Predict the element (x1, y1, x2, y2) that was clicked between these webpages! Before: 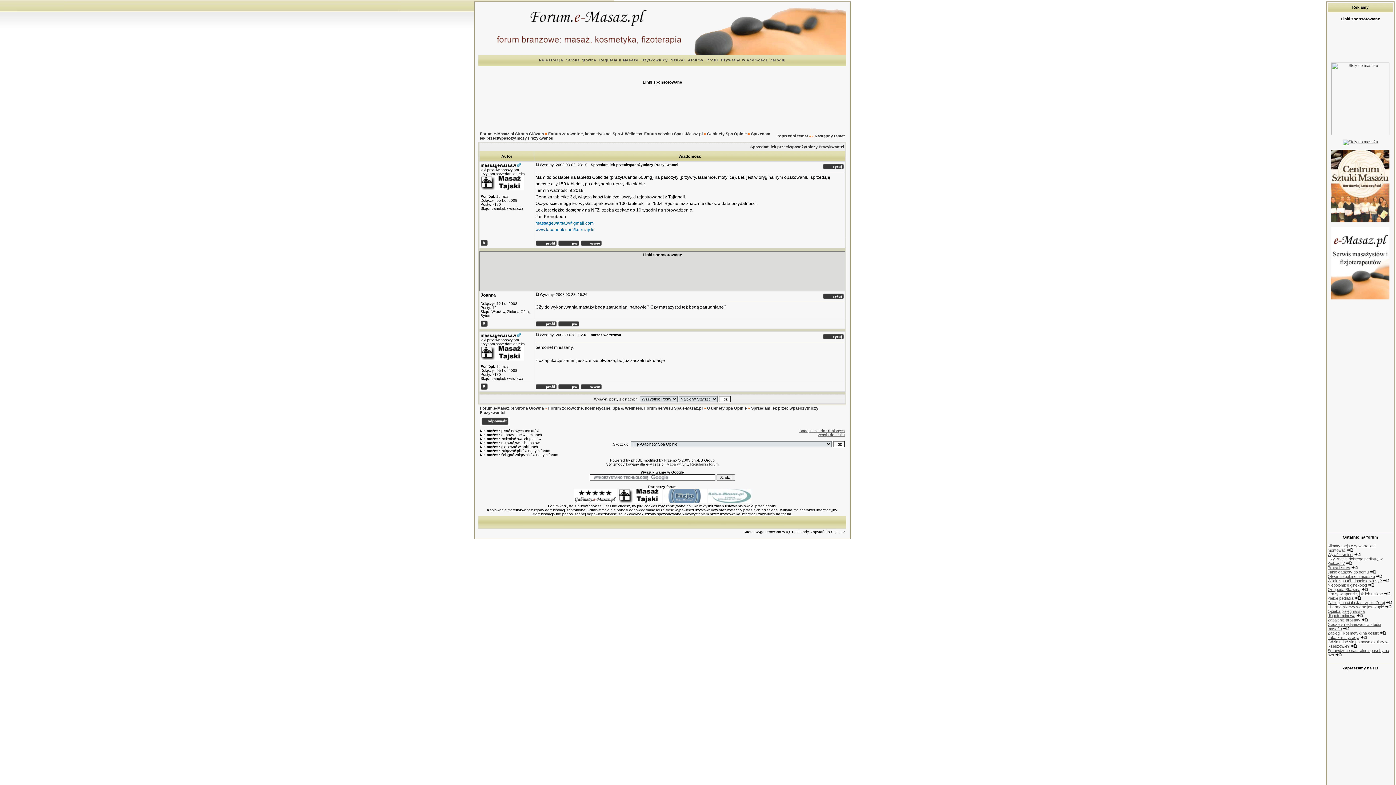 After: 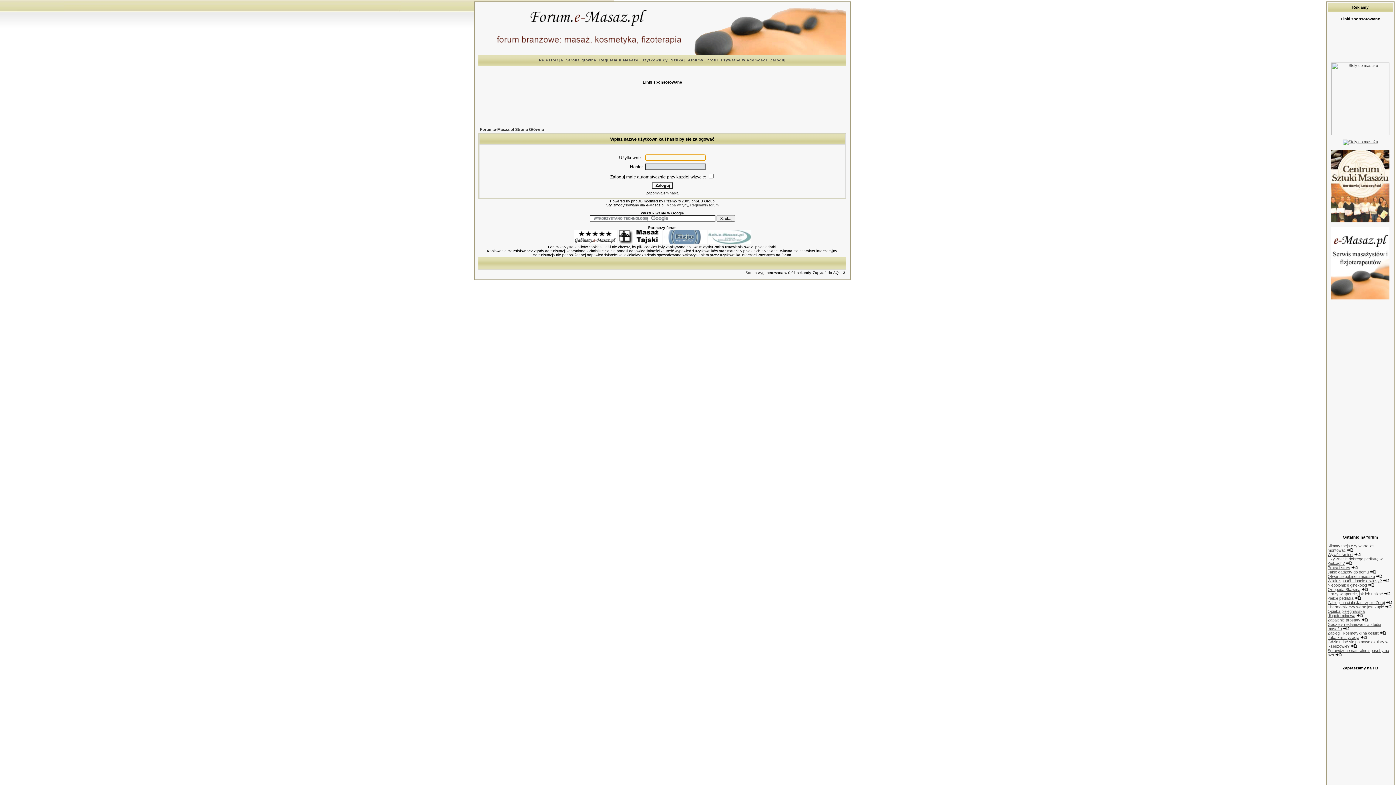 Action: bbox: (558, 242, 579, 246)